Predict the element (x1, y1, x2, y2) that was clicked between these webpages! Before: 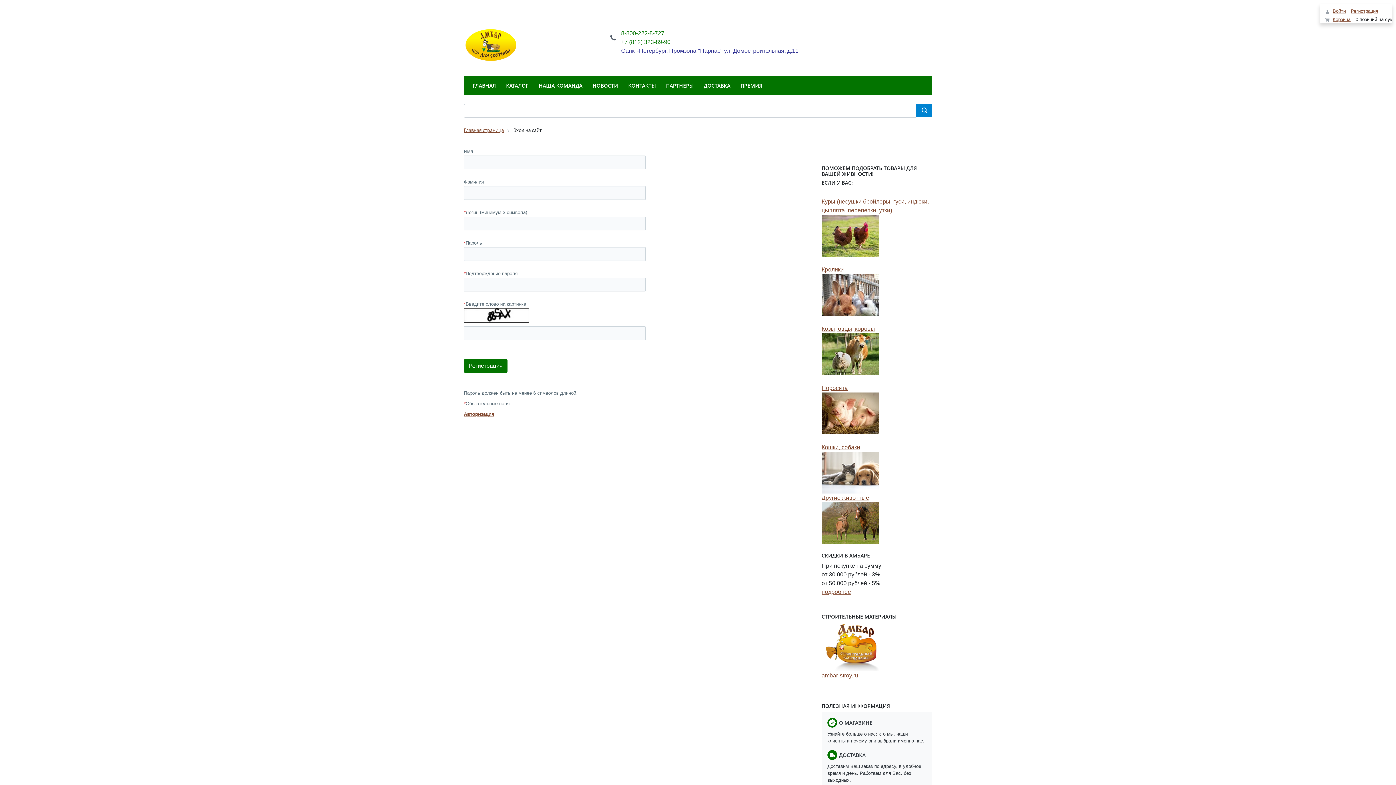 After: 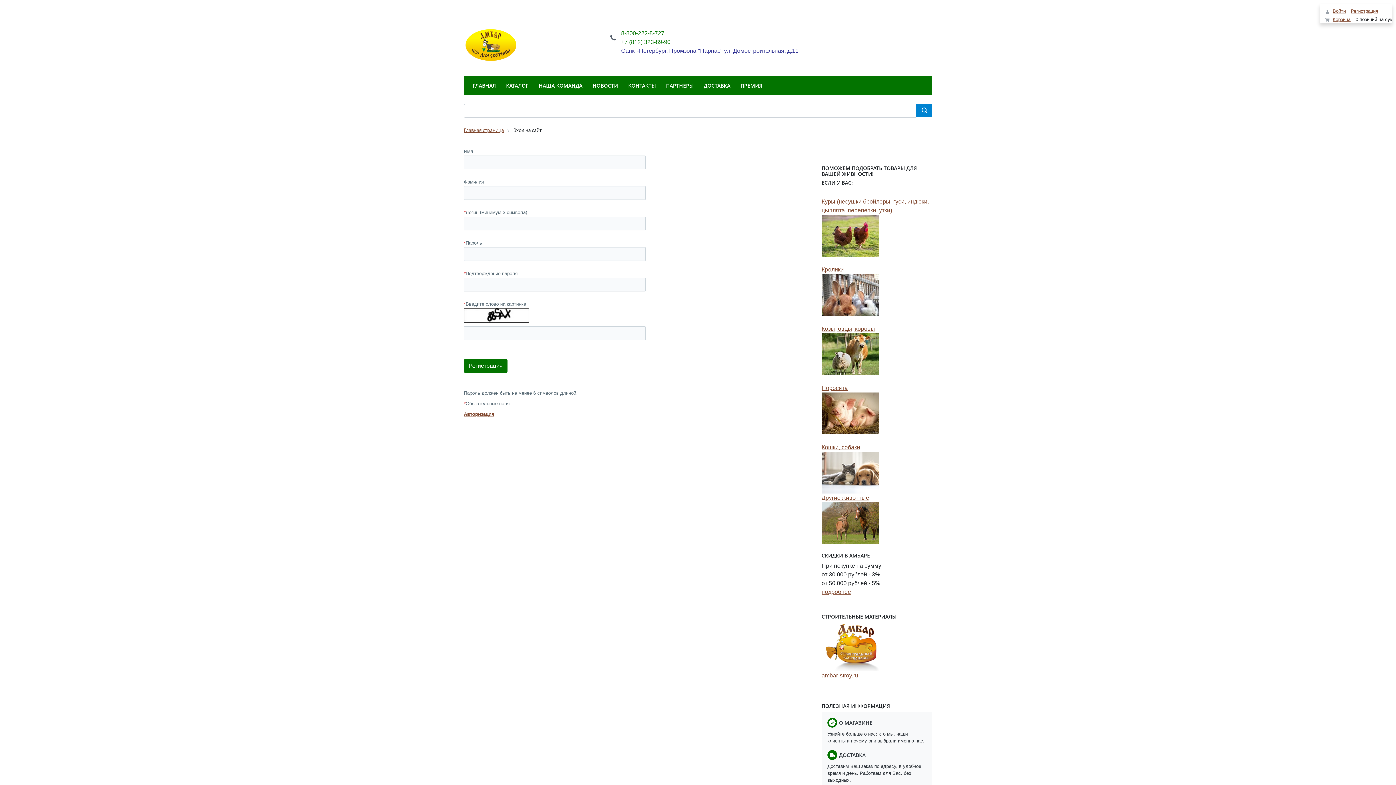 Action: label: 8-800-222-8-727 bbox: (621, 30, 664, 36)